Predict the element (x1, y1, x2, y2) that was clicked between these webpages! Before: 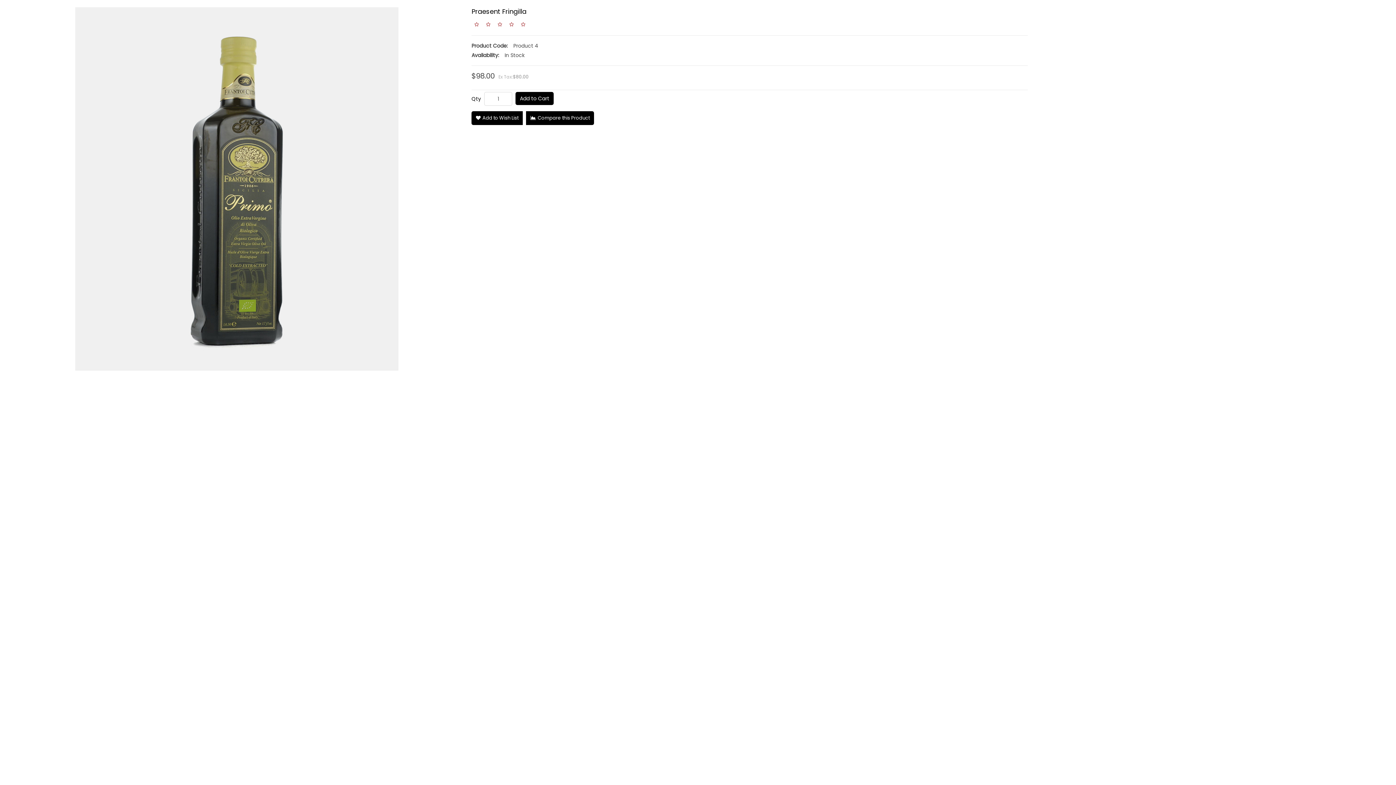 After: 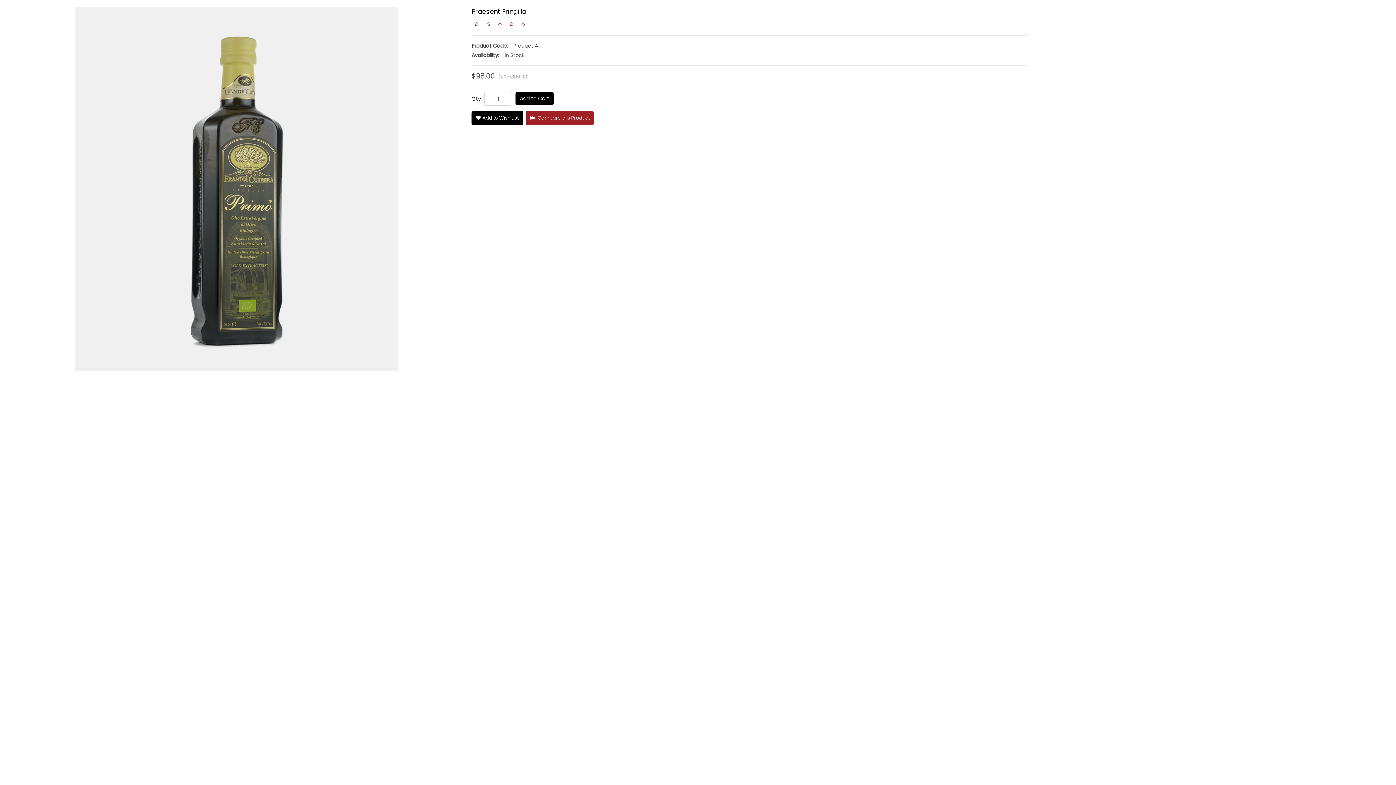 Action: label: Compare this Product bbox: (526, 111, 594, 125)